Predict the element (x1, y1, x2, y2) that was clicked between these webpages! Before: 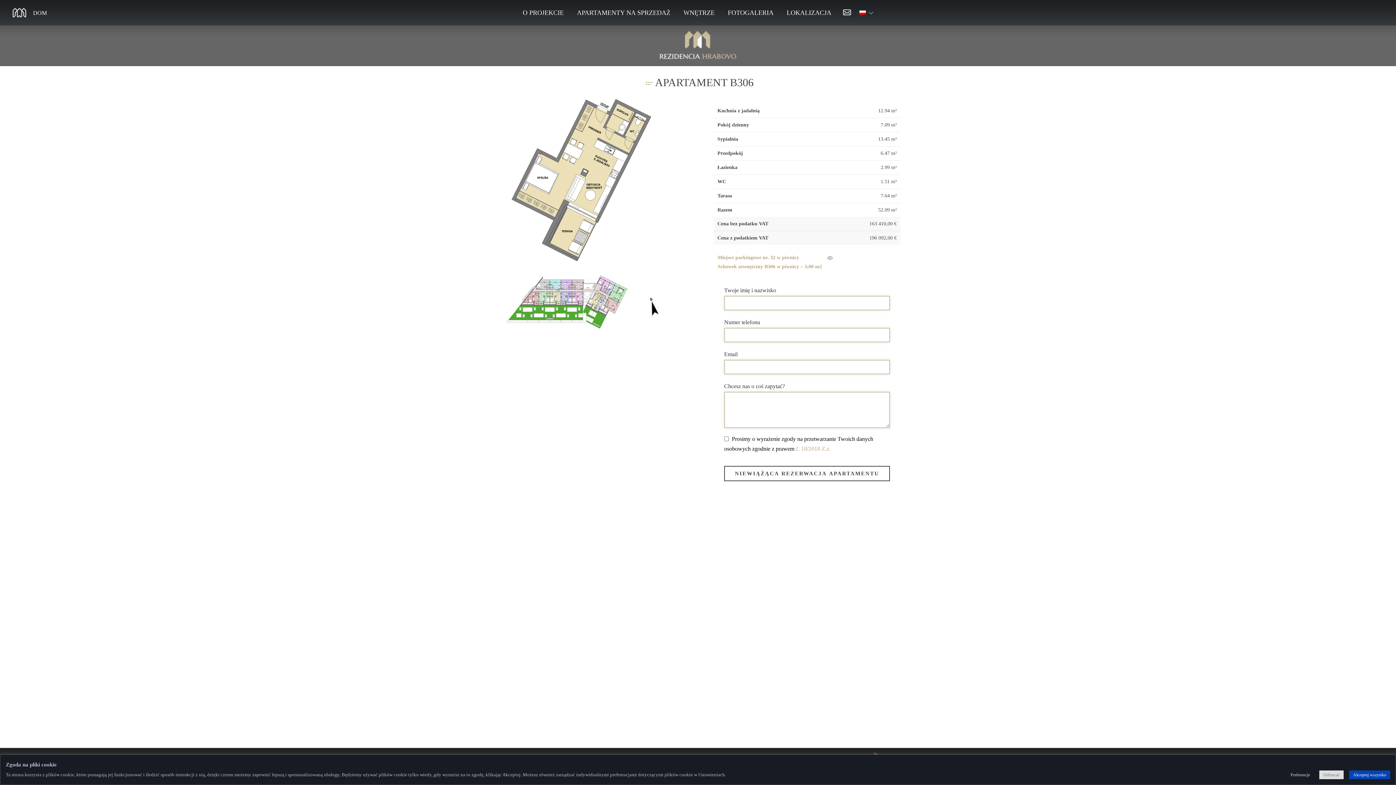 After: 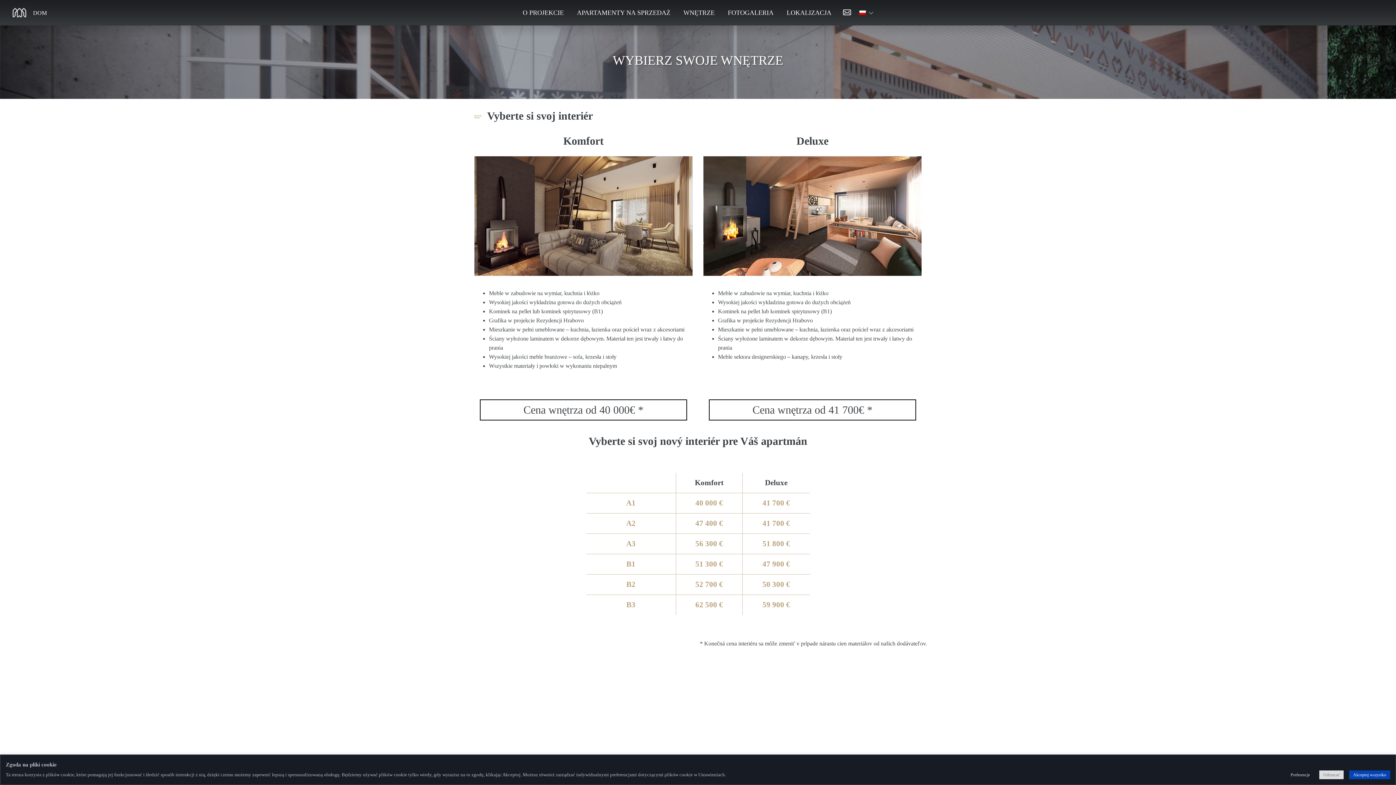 Action: bbox: (683, 5, 714, 20) label: WNĘTRZE